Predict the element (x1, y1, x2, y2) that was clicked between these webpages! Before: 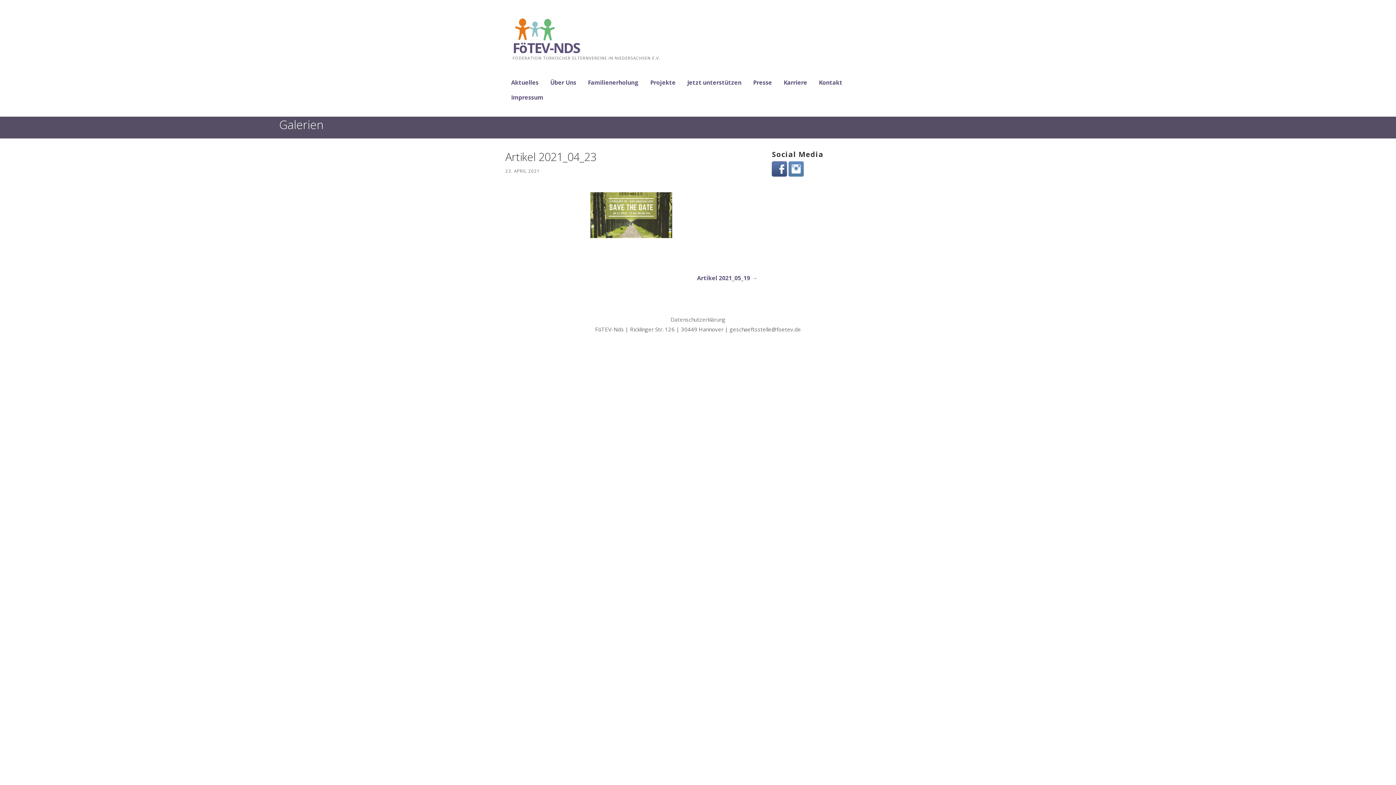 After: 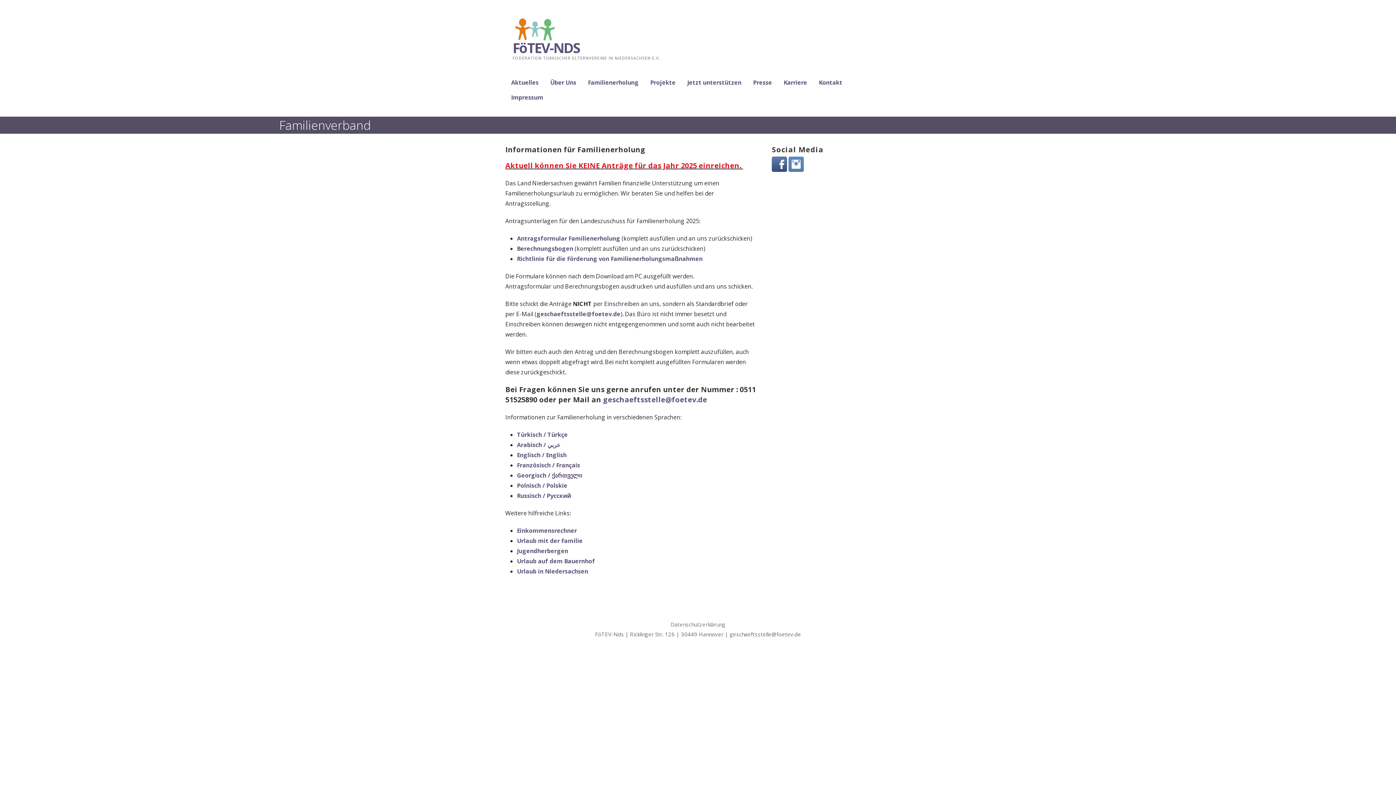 Action: label: Familienerholung bbox: (588, 75, 638, 90)